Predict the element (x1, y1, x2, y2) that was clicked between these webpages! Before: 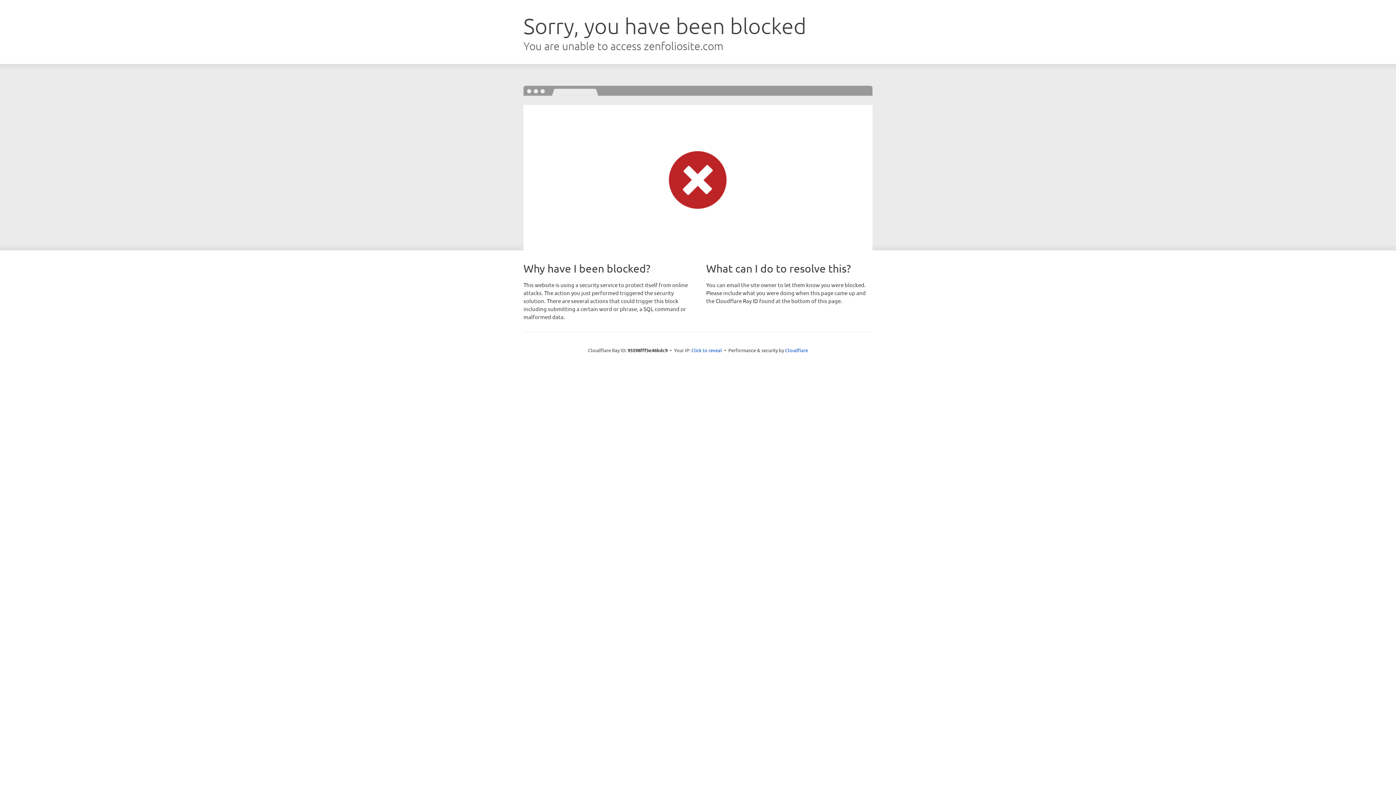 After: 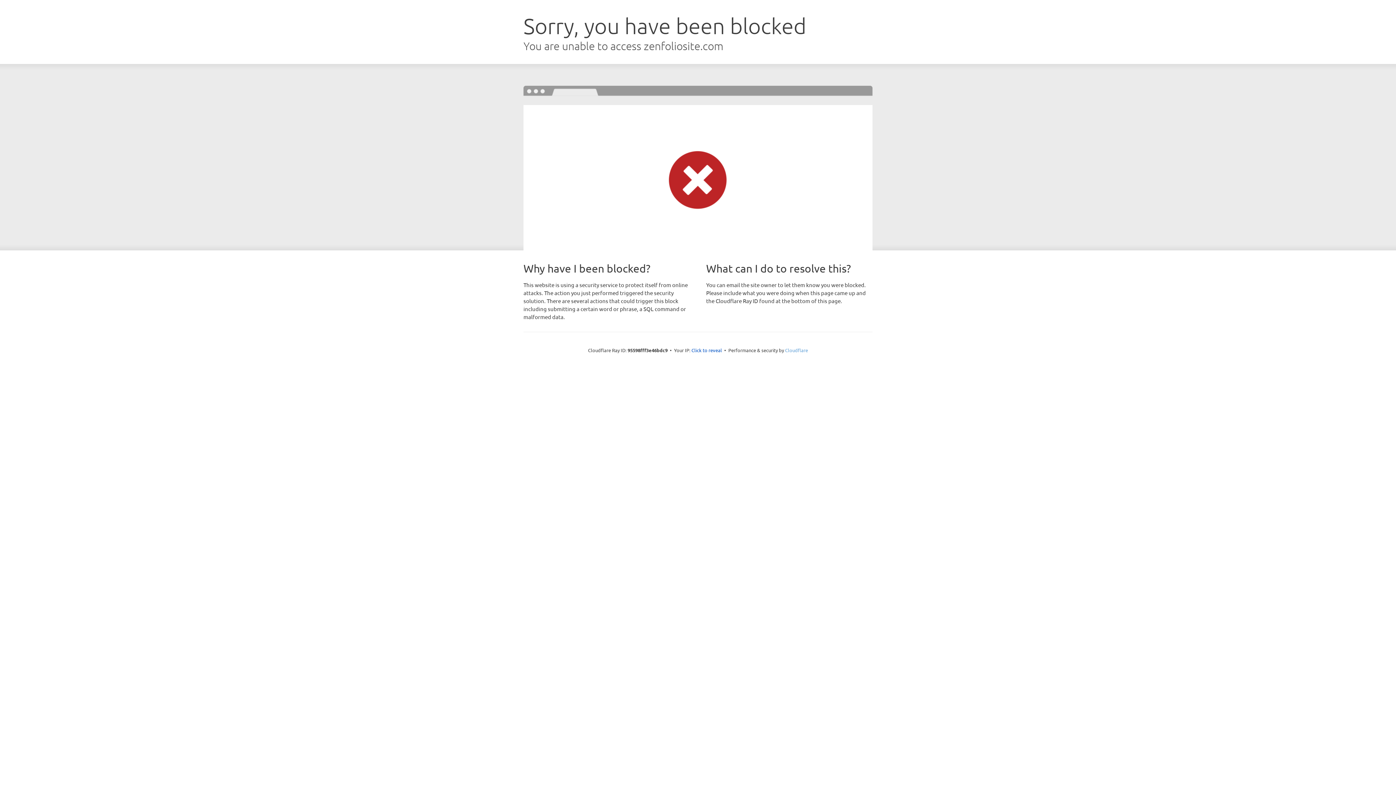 Action: bbox: (785, 347, 808, 353) label: Cloudflare